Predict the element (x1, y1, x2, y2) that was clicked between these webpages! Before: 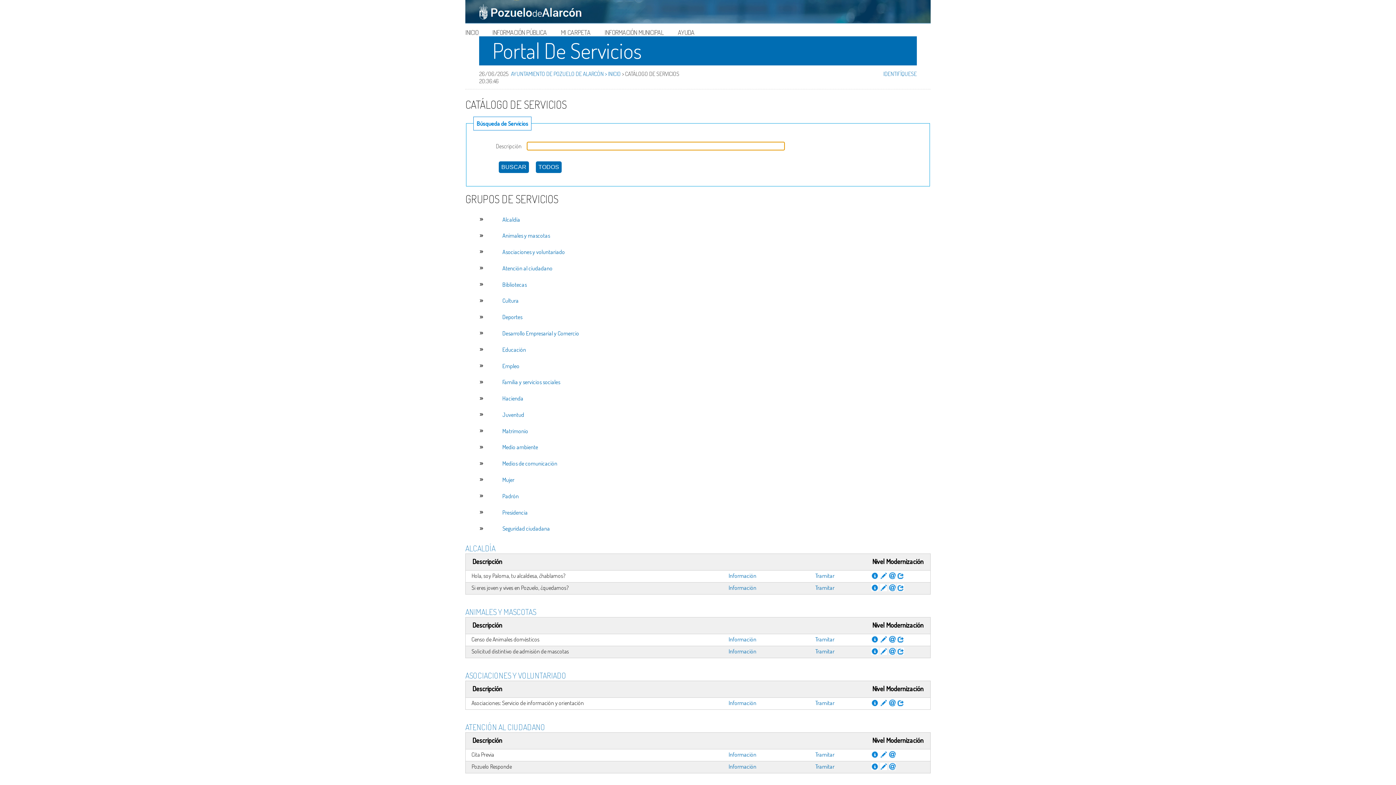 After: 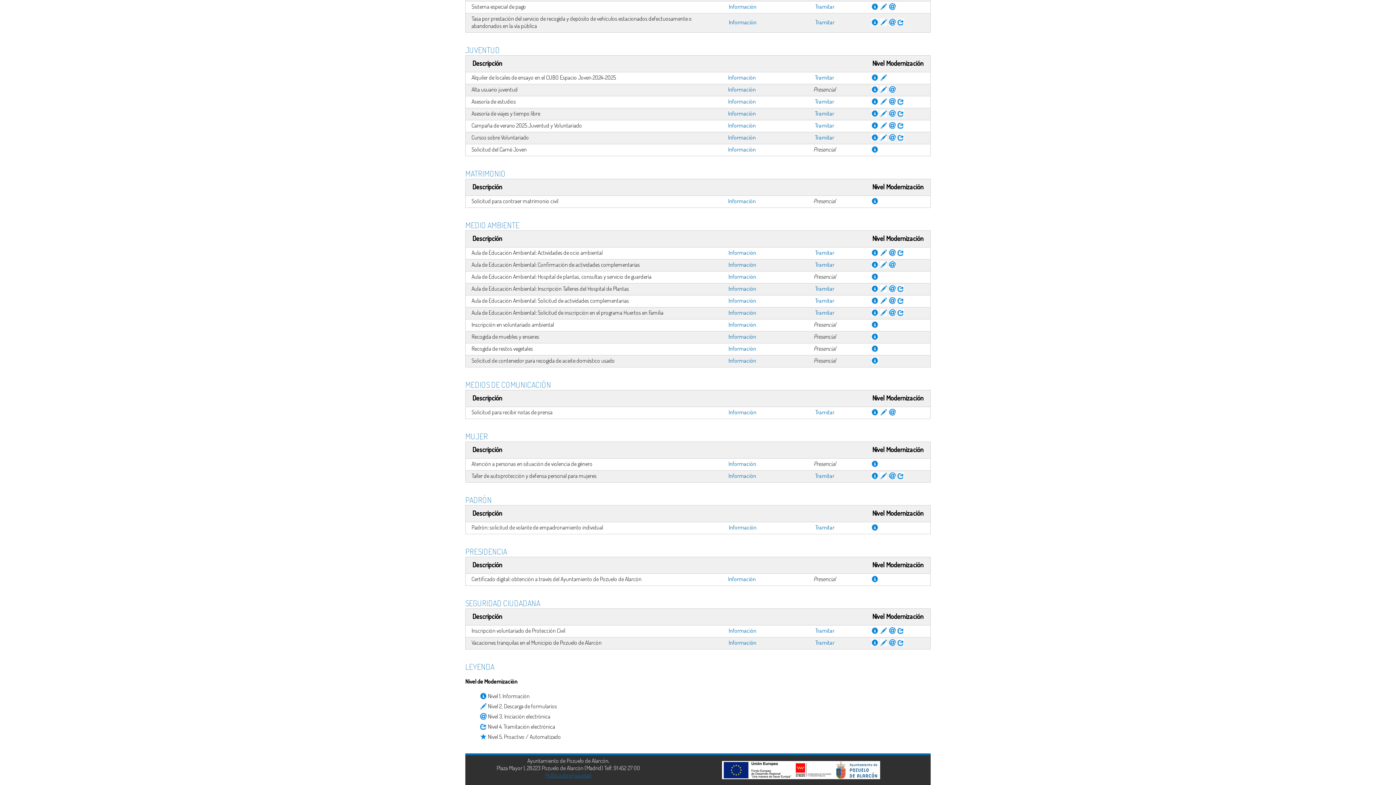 Action: label: Juventud bbox: (502, 411, 524, 418)